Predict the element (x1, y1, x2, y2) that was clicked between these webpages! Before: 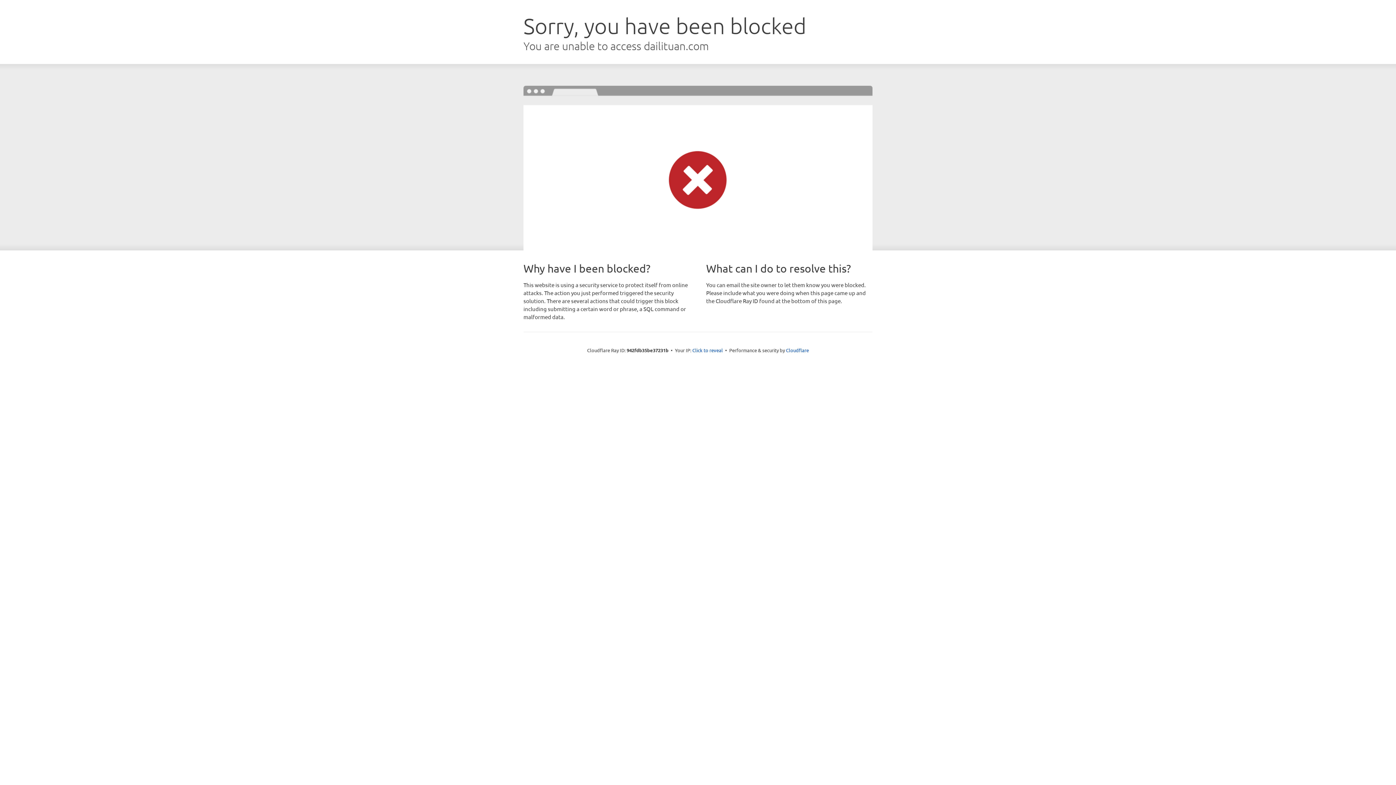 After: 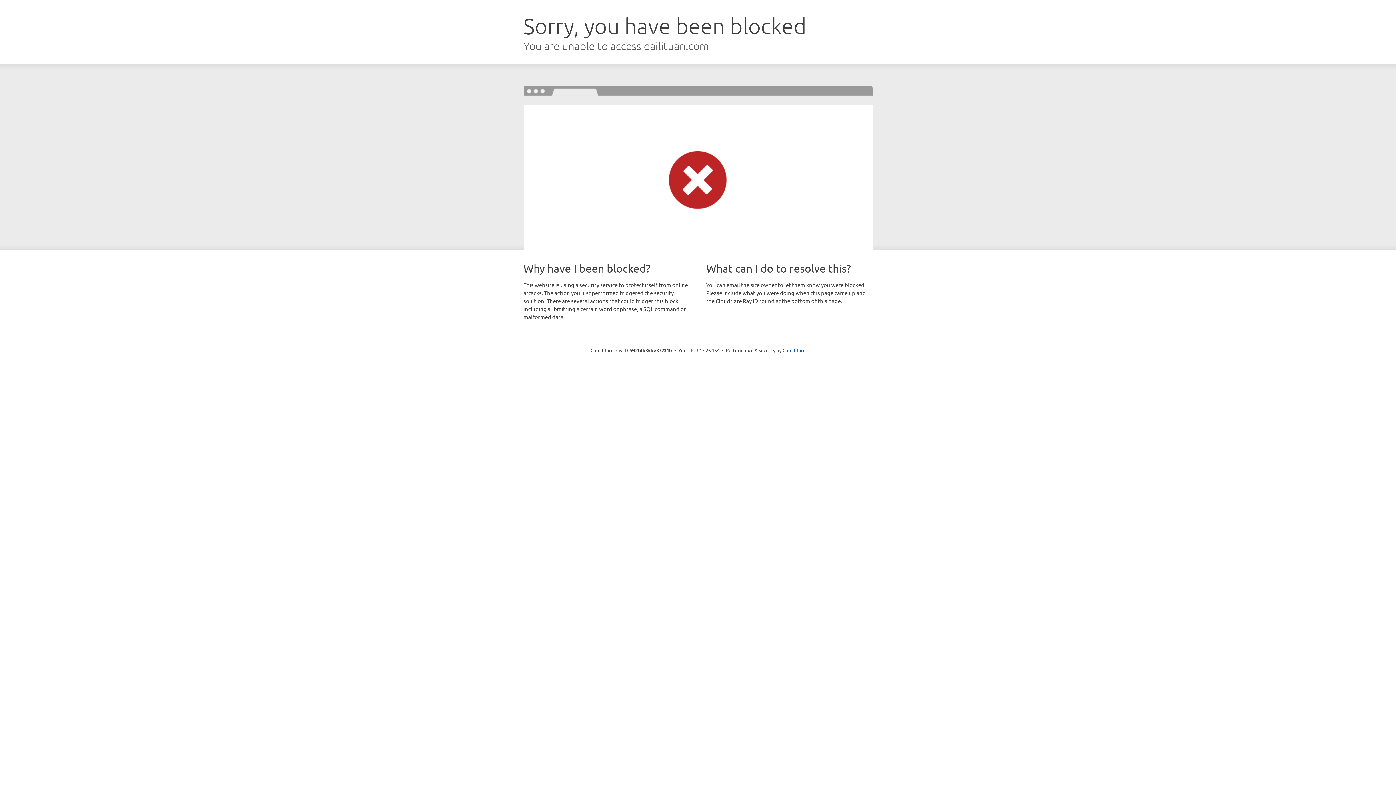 Action: bbox: (692, 346, 723, 353) label: Click to reveal